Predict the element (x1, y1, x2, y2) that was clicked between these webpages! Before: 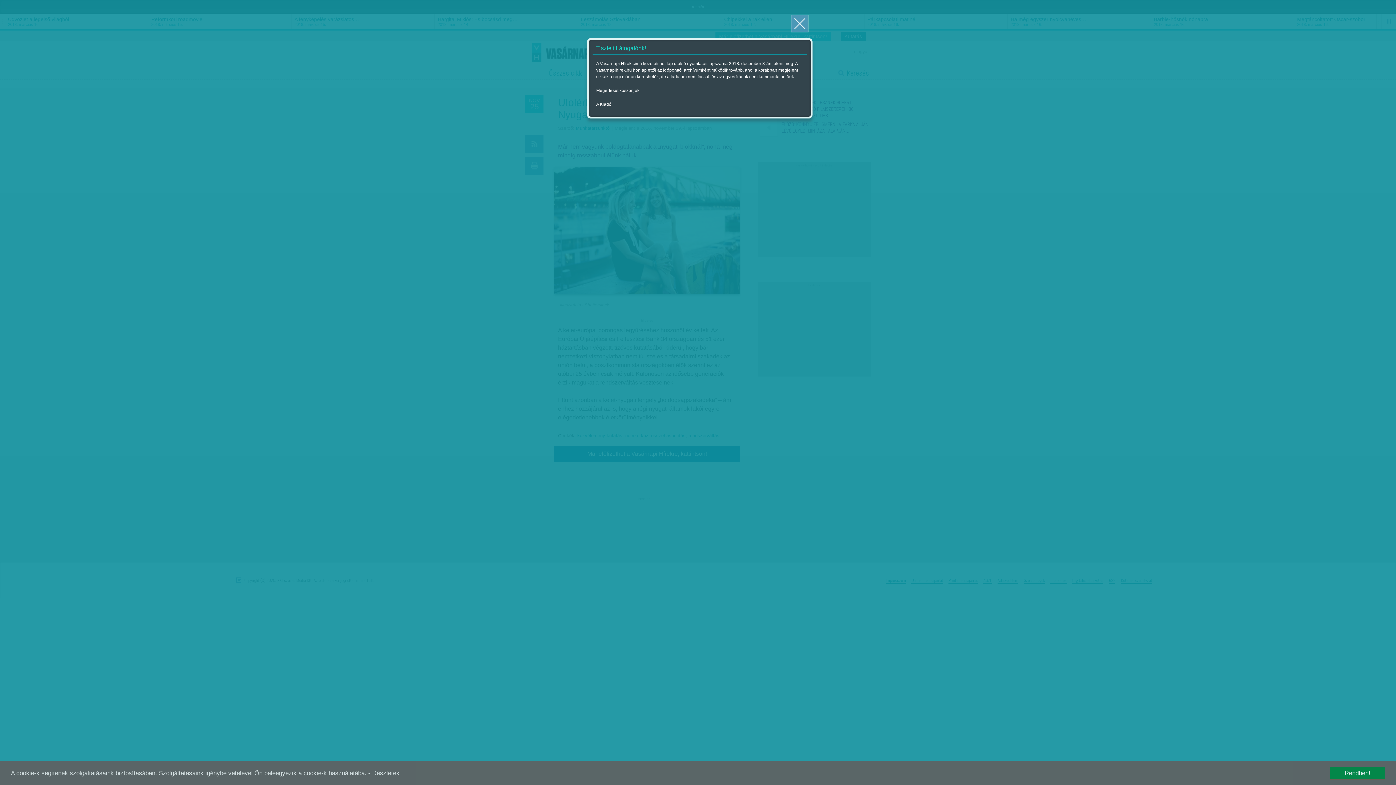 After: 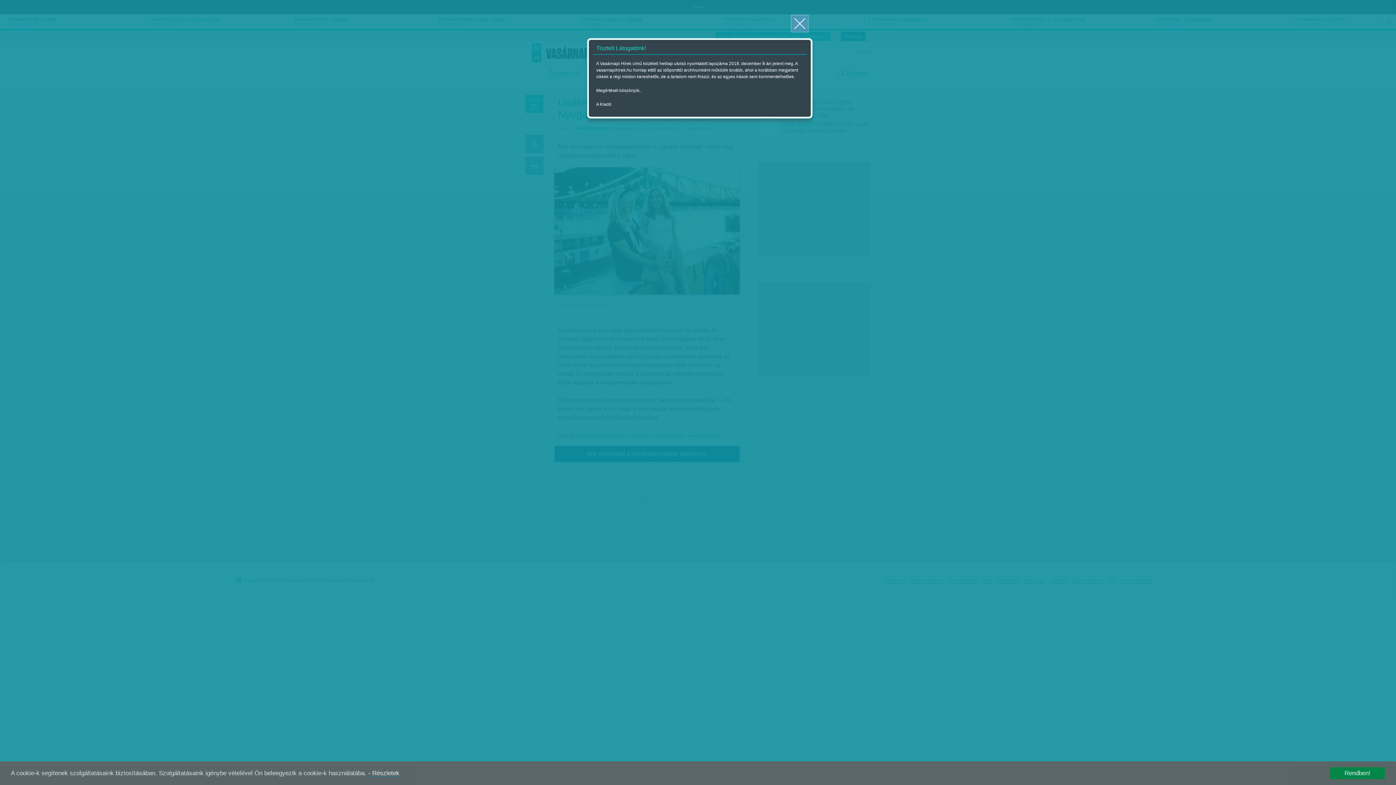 Action: bbox: (368, 770, 399, 777) label: - Részletek